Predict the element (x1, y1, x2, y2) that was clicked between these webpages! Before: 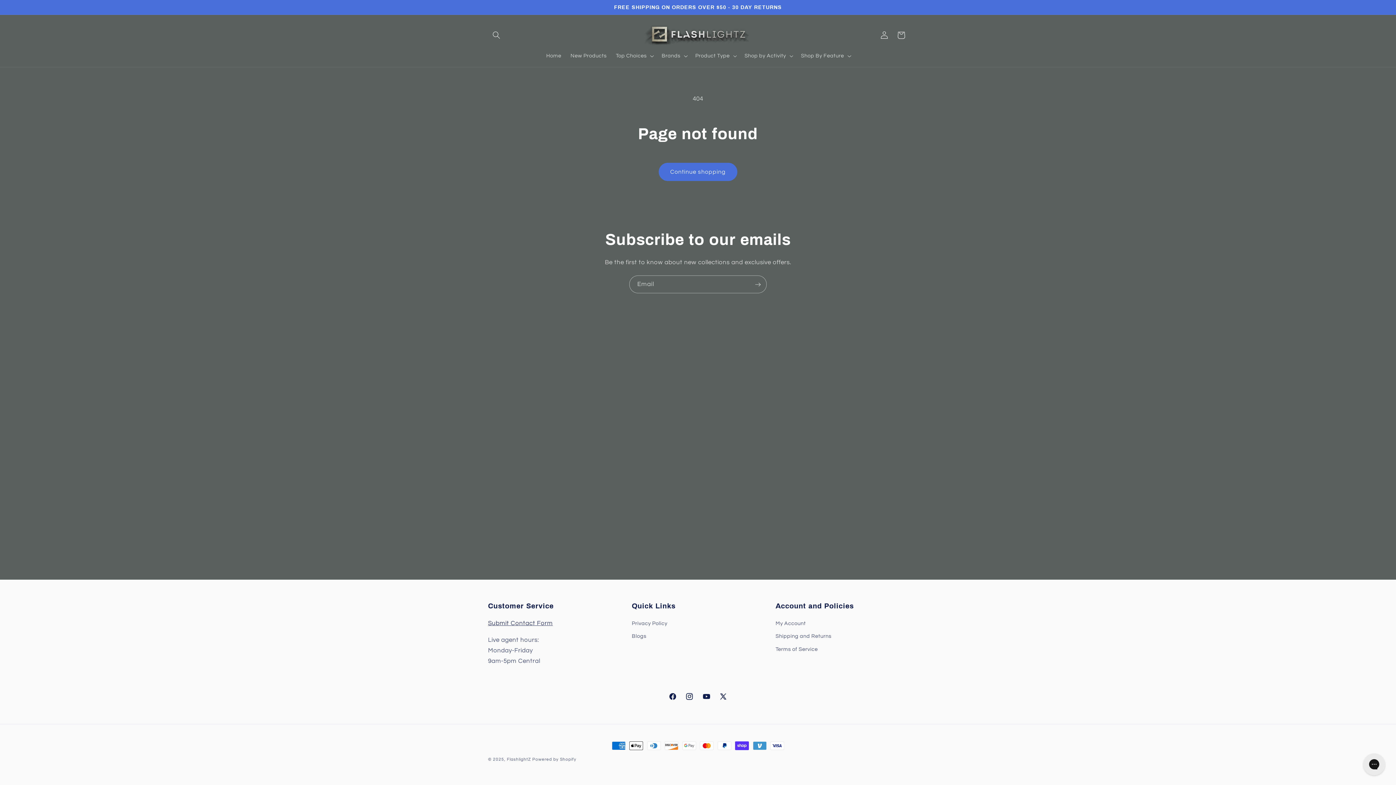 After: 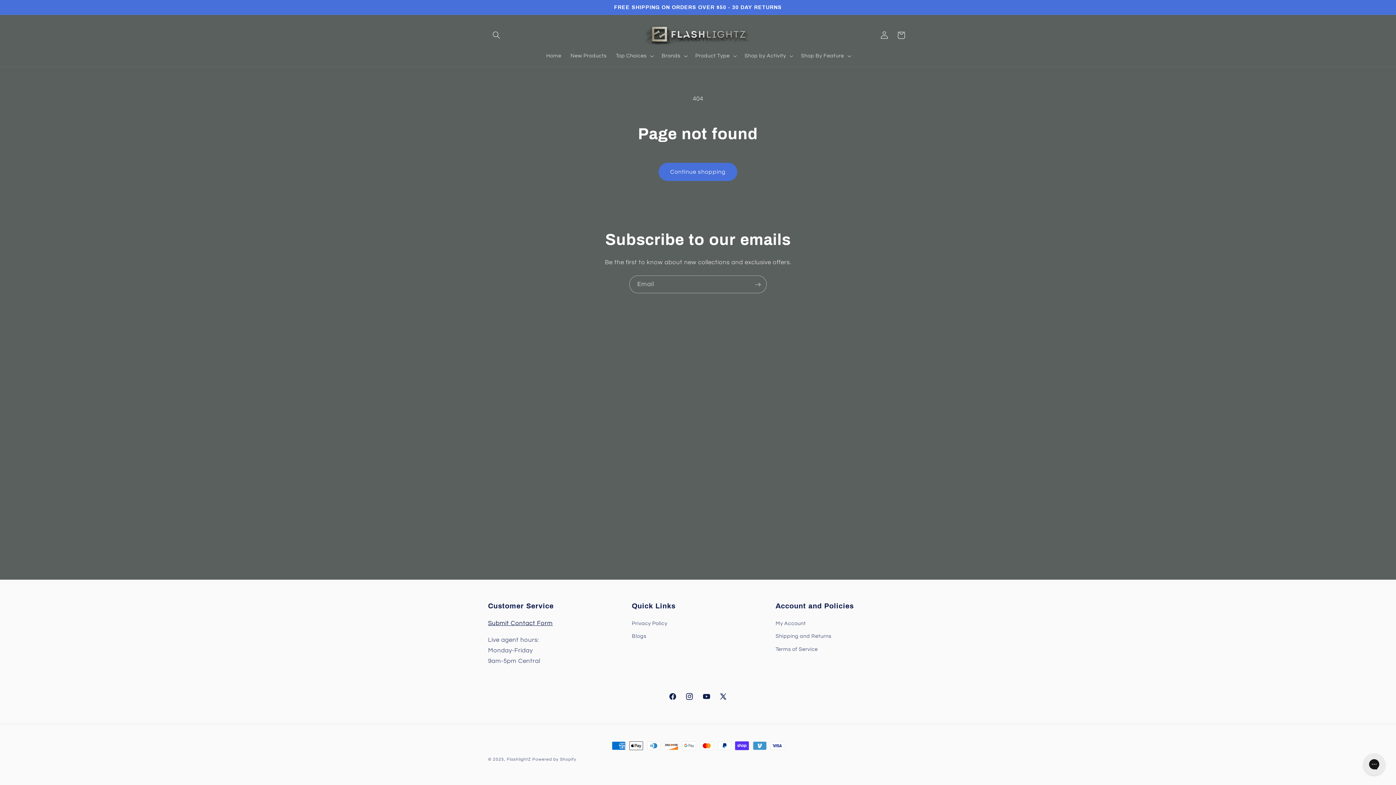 Action: bbox: (488, 620, 552, 626) label: Submit Contact Form